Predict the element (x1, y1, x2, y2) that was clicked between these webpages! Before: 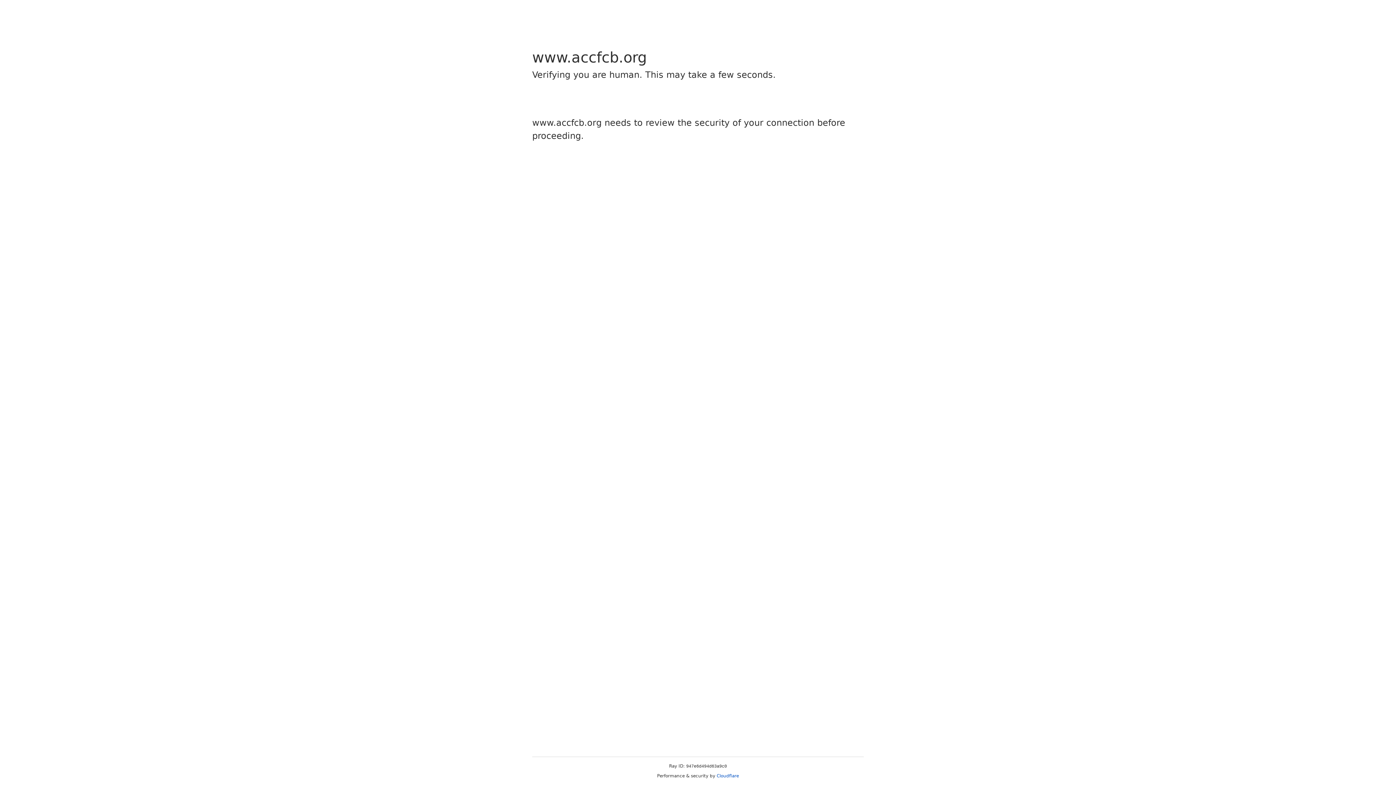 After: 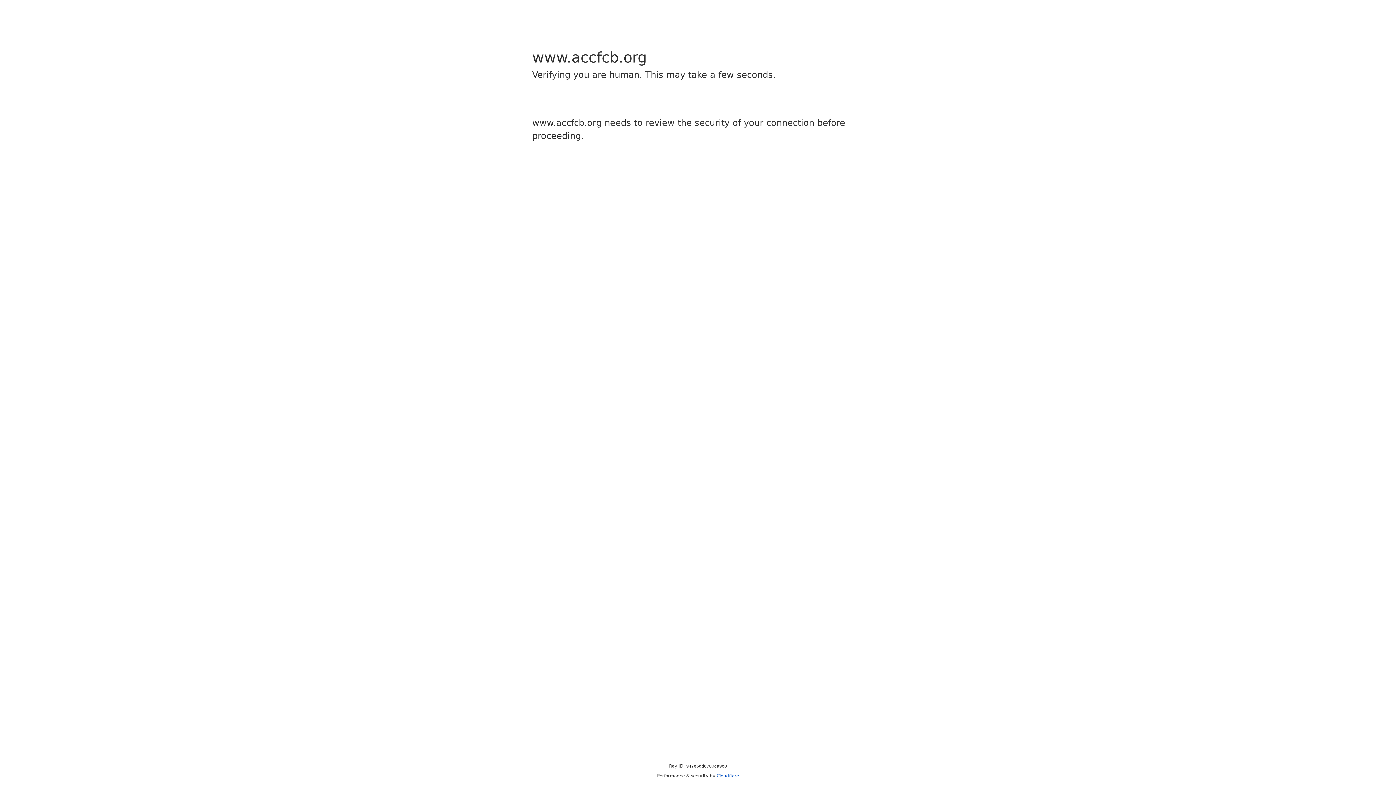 Action: bbox: (716, 773, 739, 778) label: Cloudflare